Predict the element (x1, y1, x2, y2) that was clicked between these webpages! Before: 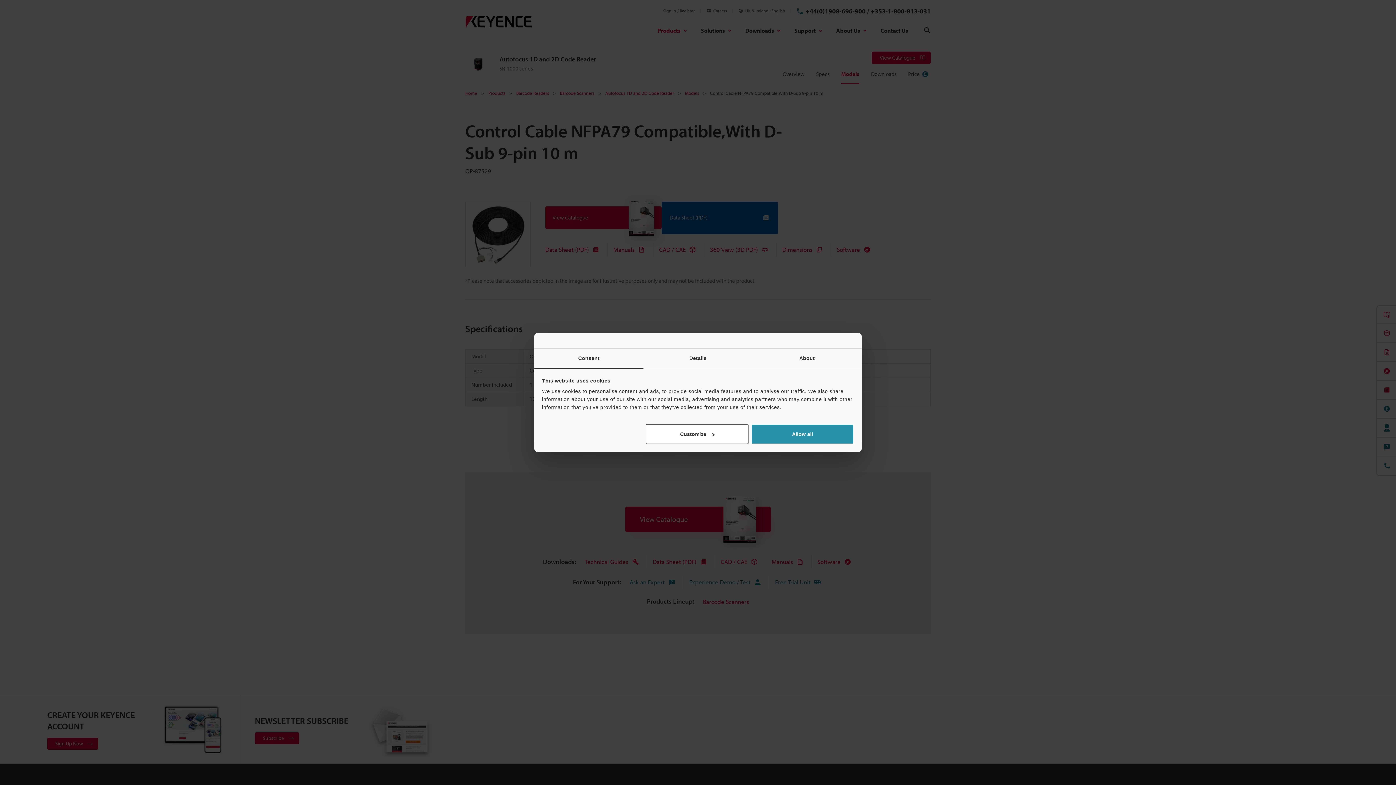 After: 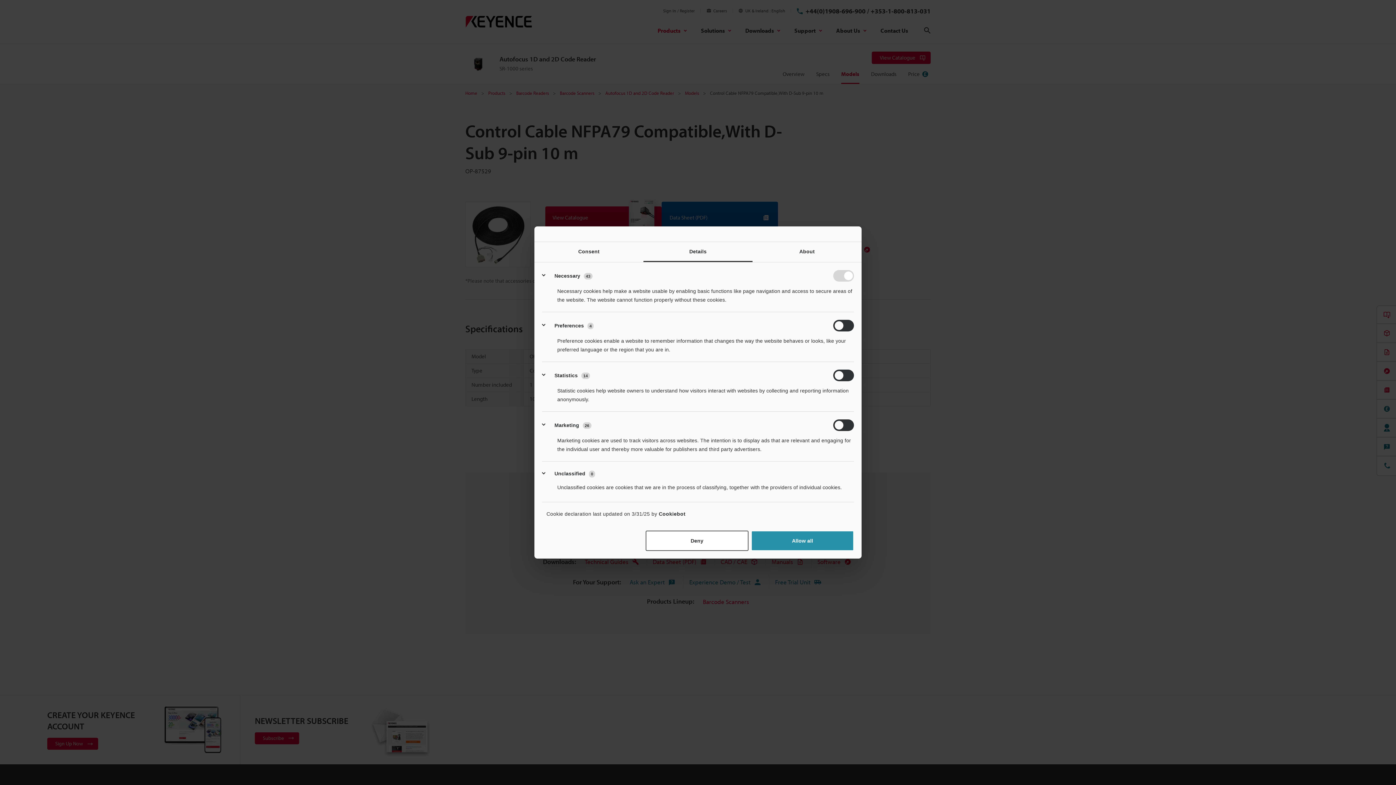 Action: label: Customize bbox: (645, 424, 748, 444)